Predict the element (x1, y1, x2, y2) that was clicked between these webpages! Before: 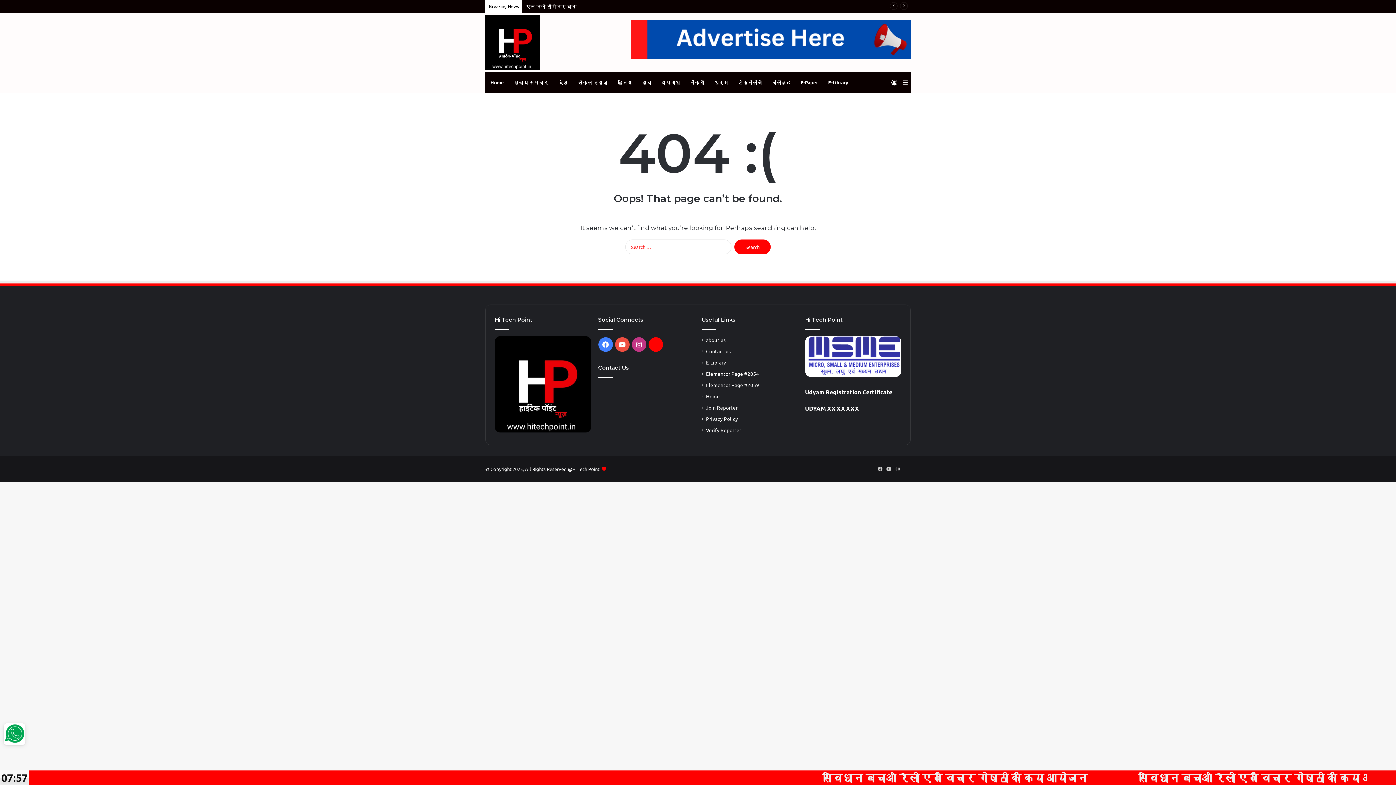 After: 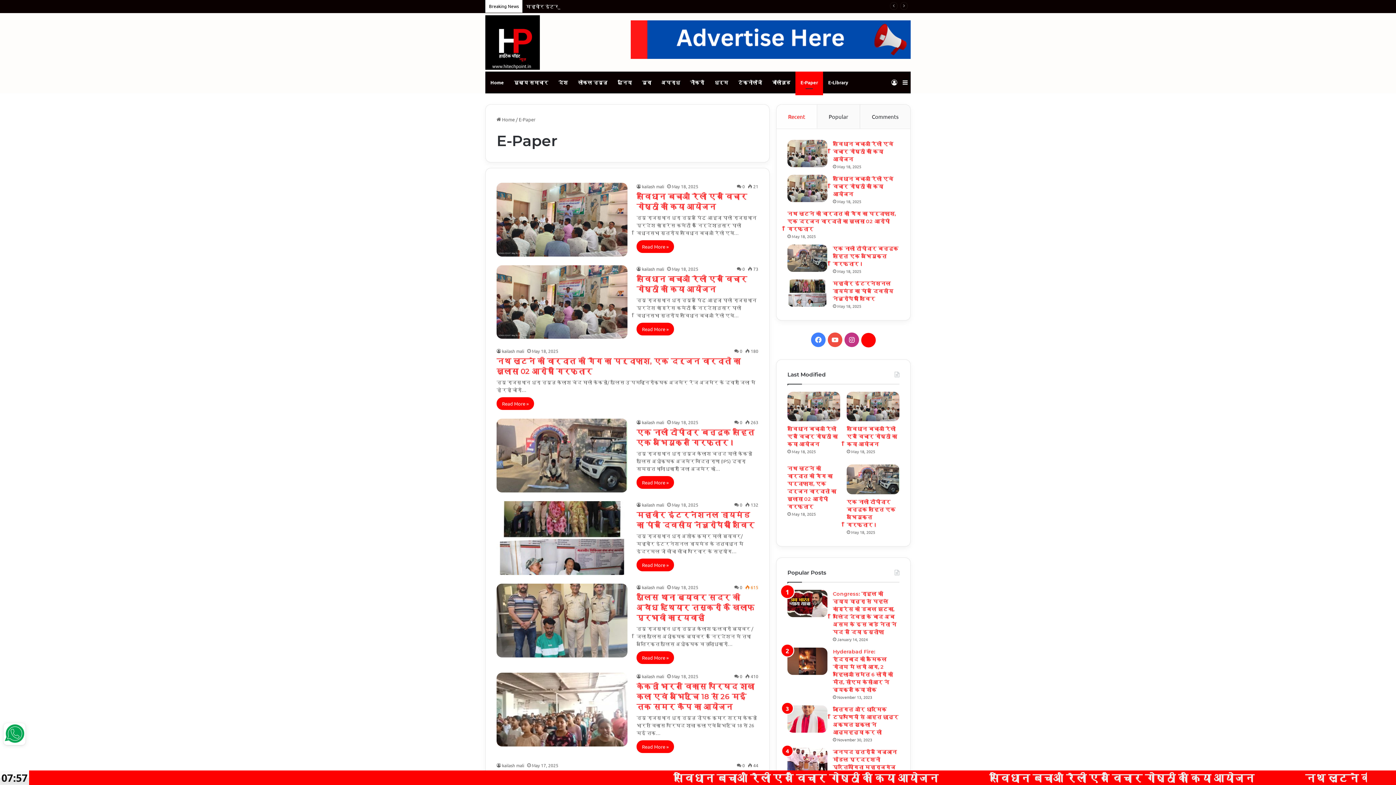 Action: bbox: (795, 71, 823, 93) label: E-Paper